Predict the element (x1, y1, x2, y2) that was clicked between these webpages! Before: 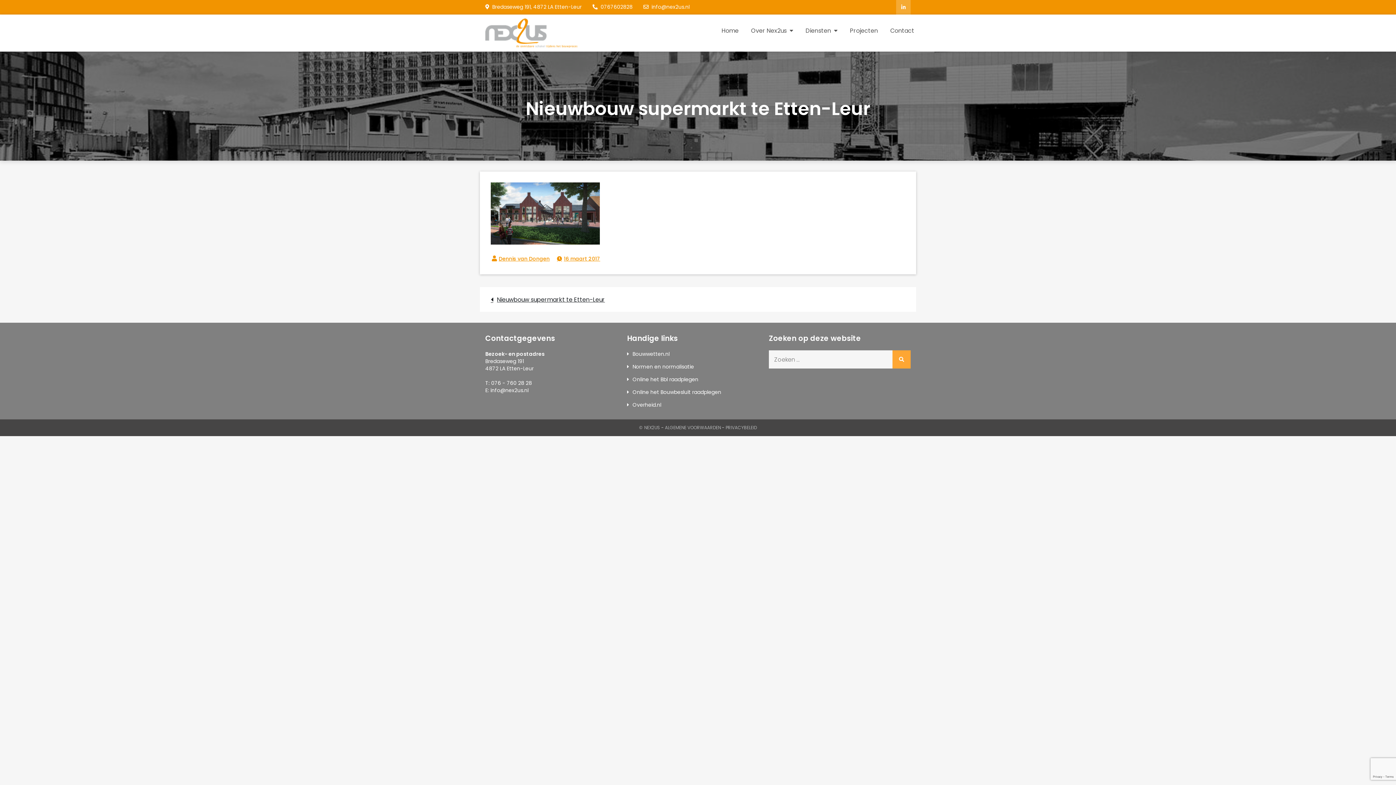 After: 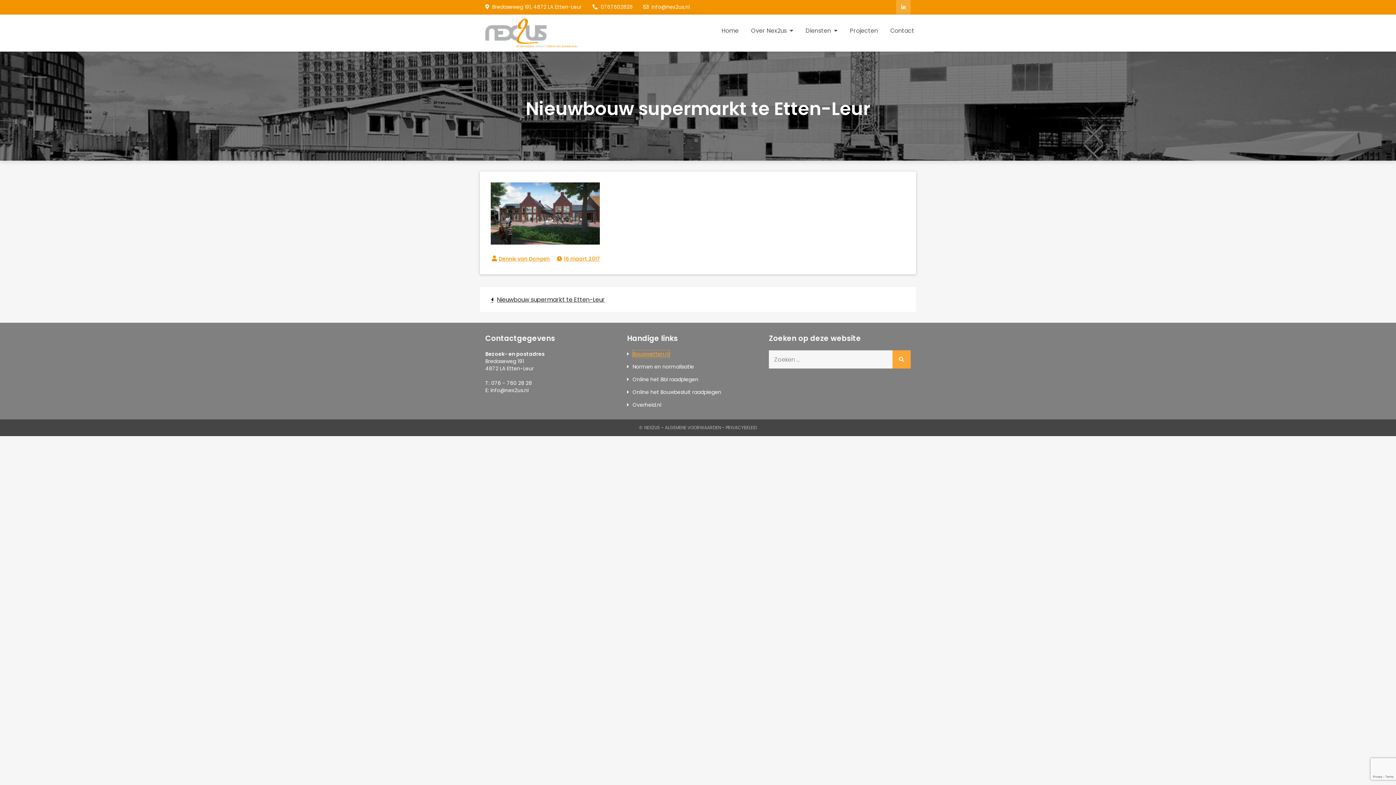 Action: bbox: (632, 350, 669, 357) label: Bouwwetten.nl